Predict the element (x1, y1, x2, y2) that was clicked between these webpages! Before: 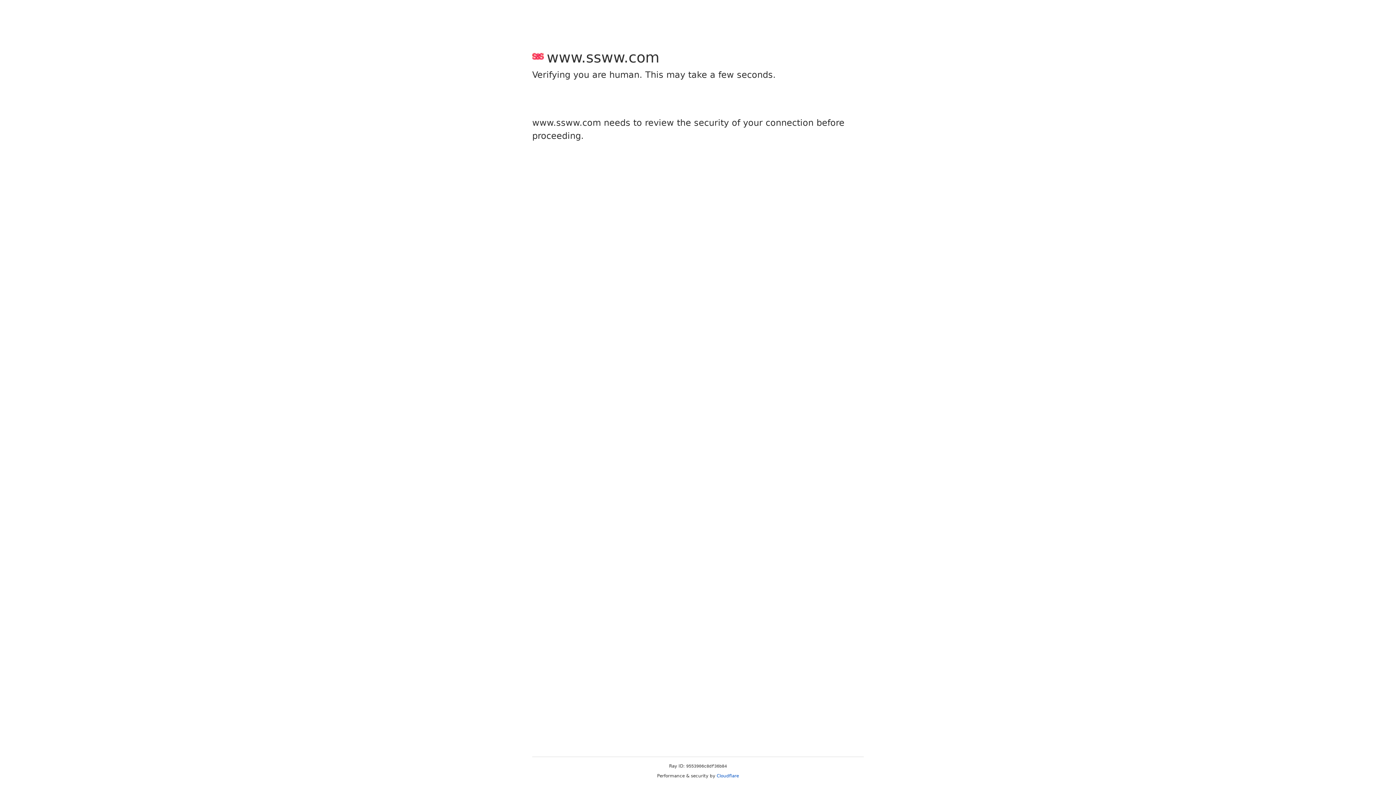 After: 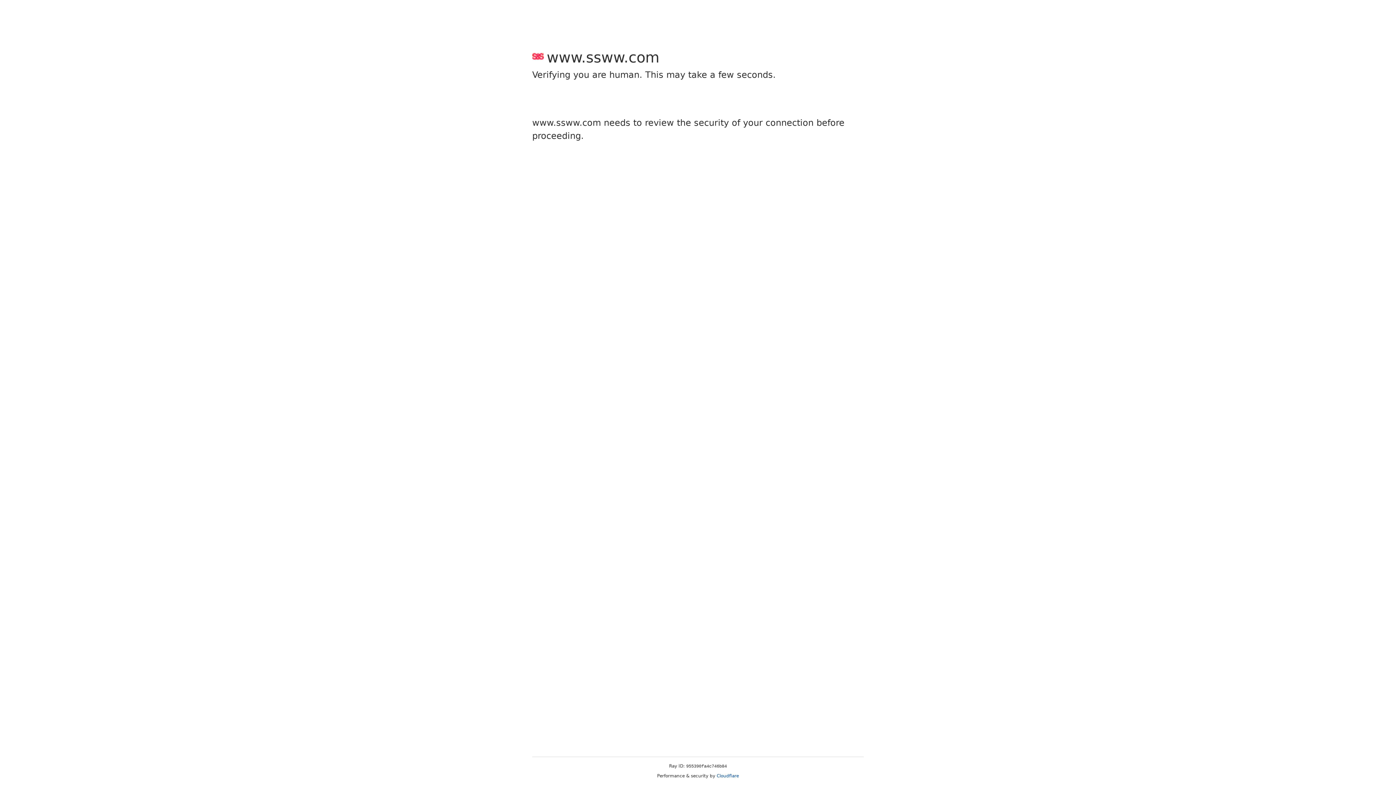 Action: bbox: (716, 773, 739, 778) label: Cloudflare